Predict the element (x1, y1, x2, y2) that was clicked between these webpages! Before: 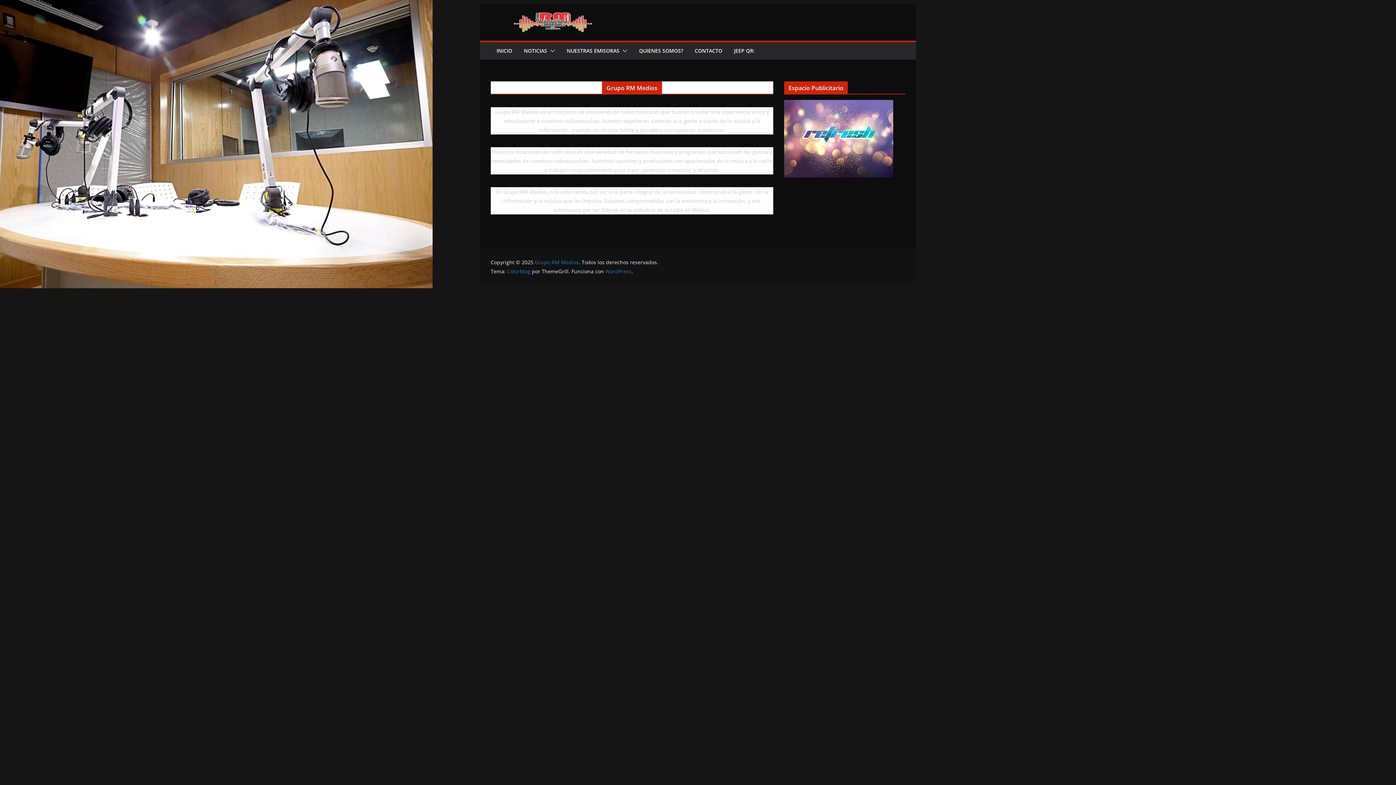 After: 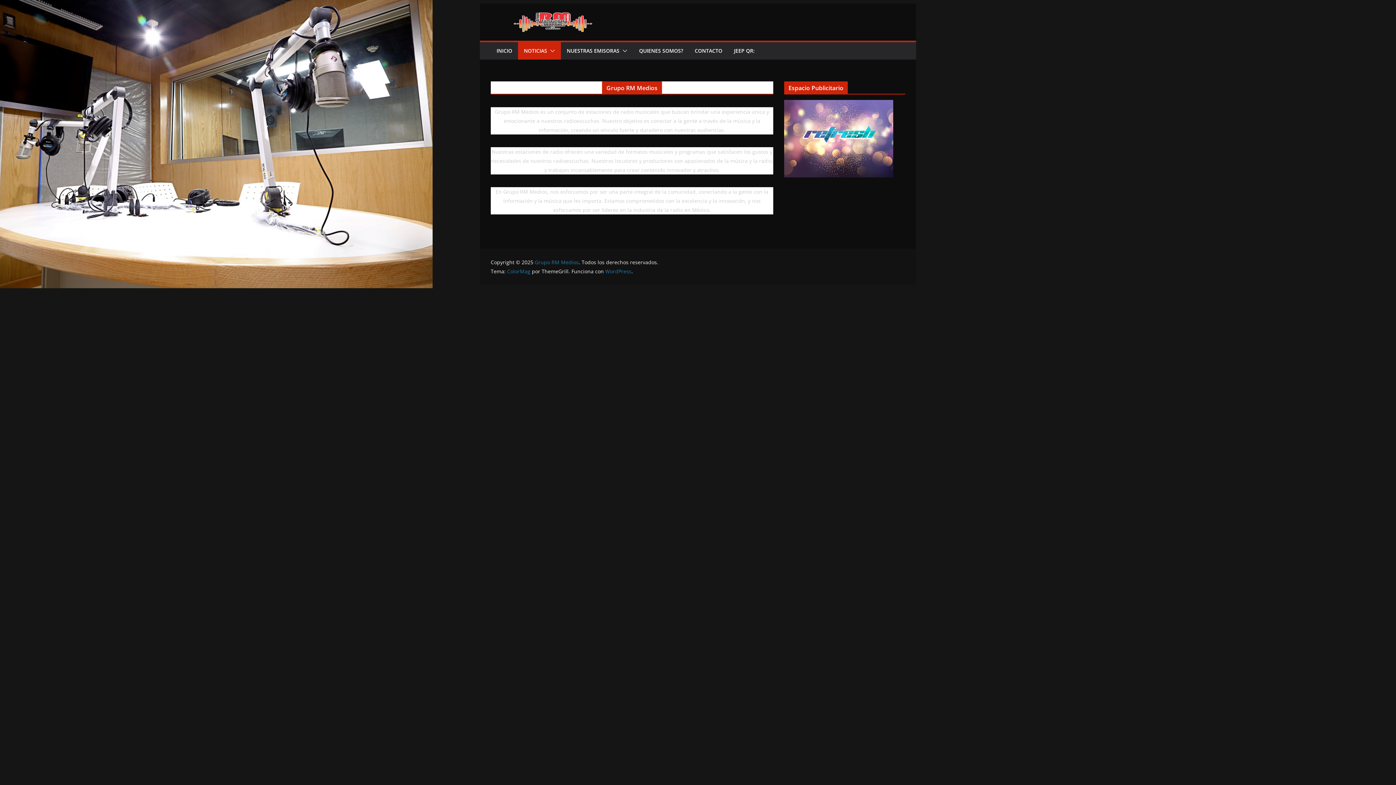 Action: bbox: (547, 45, 555, 56)